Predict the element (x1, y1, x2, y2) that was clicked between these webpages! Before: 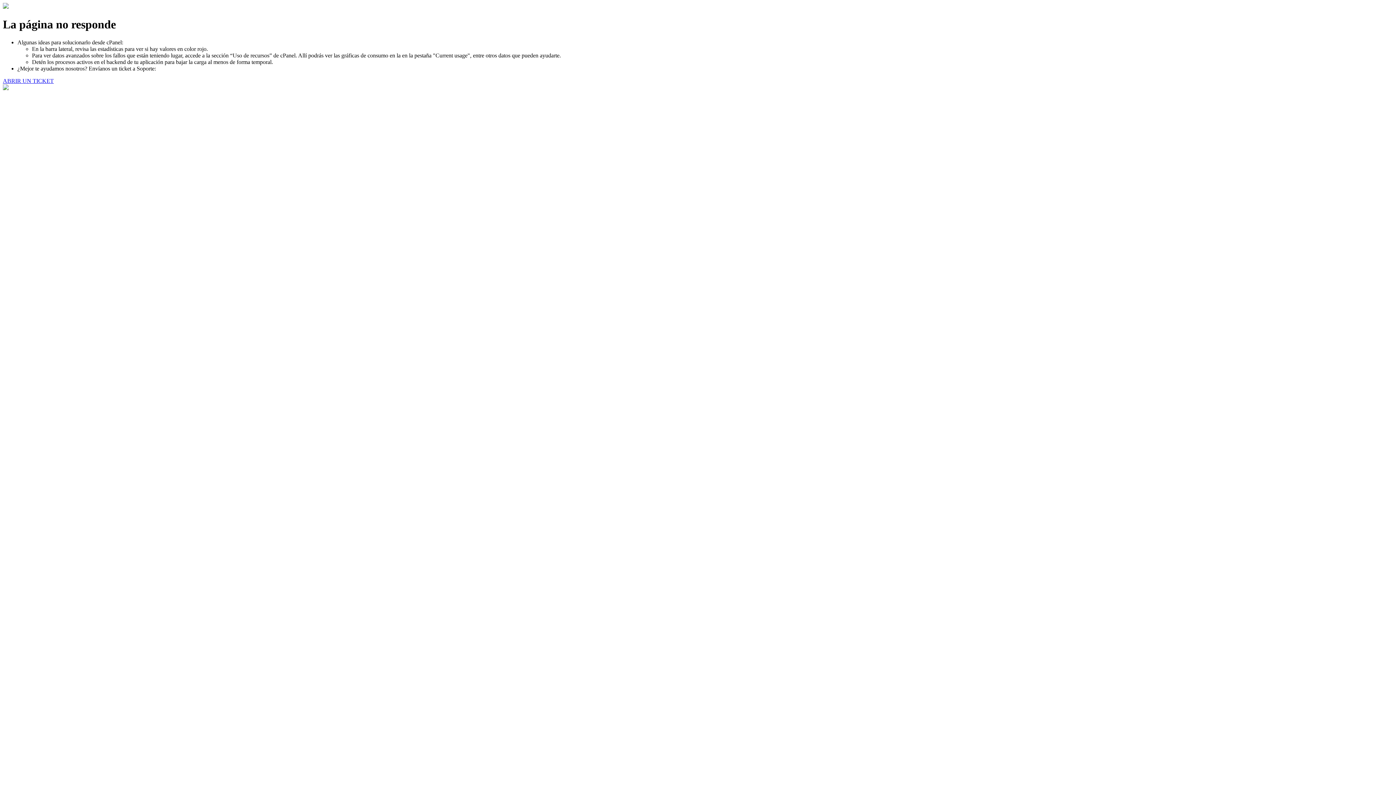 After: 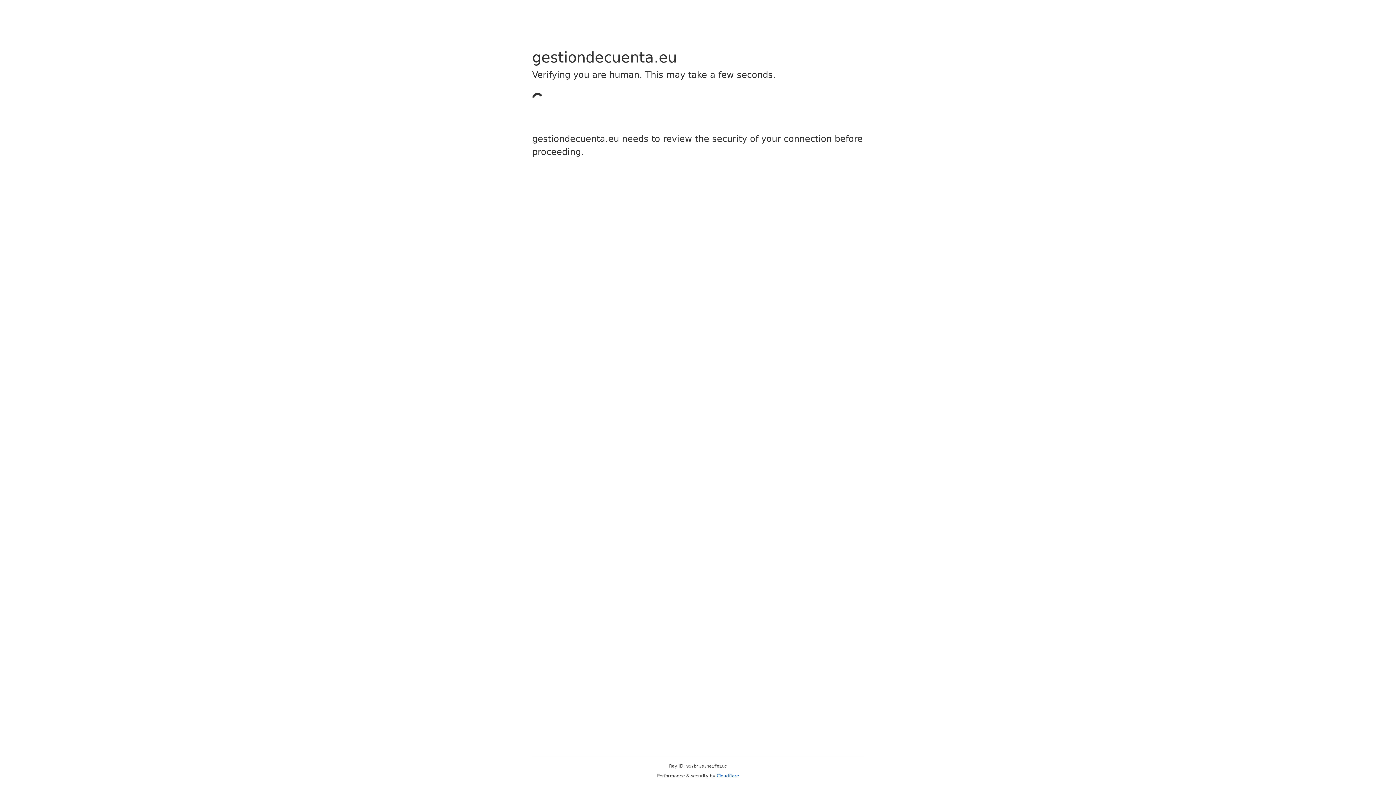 Action: bbox: (2, 77, 53, 83) label: ABRIR UN TICKET